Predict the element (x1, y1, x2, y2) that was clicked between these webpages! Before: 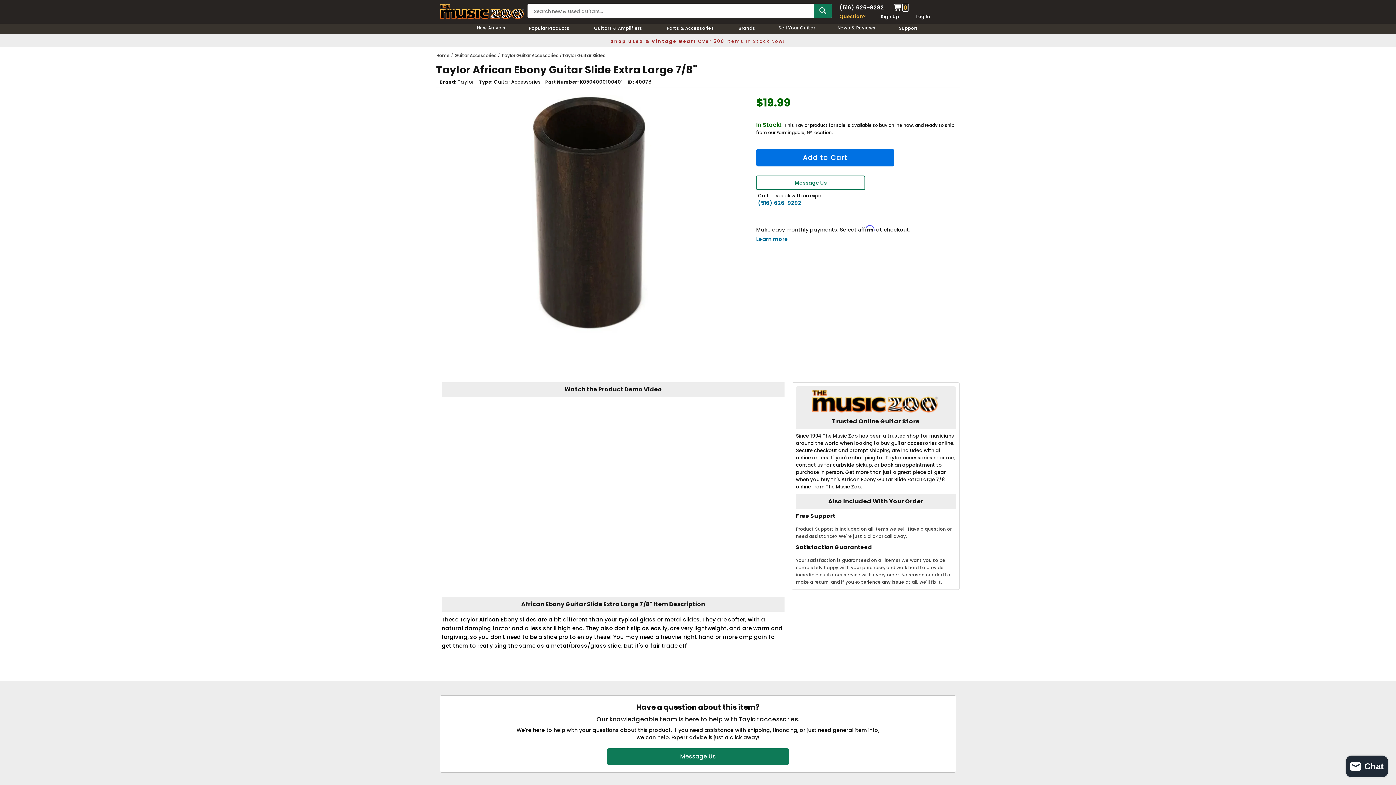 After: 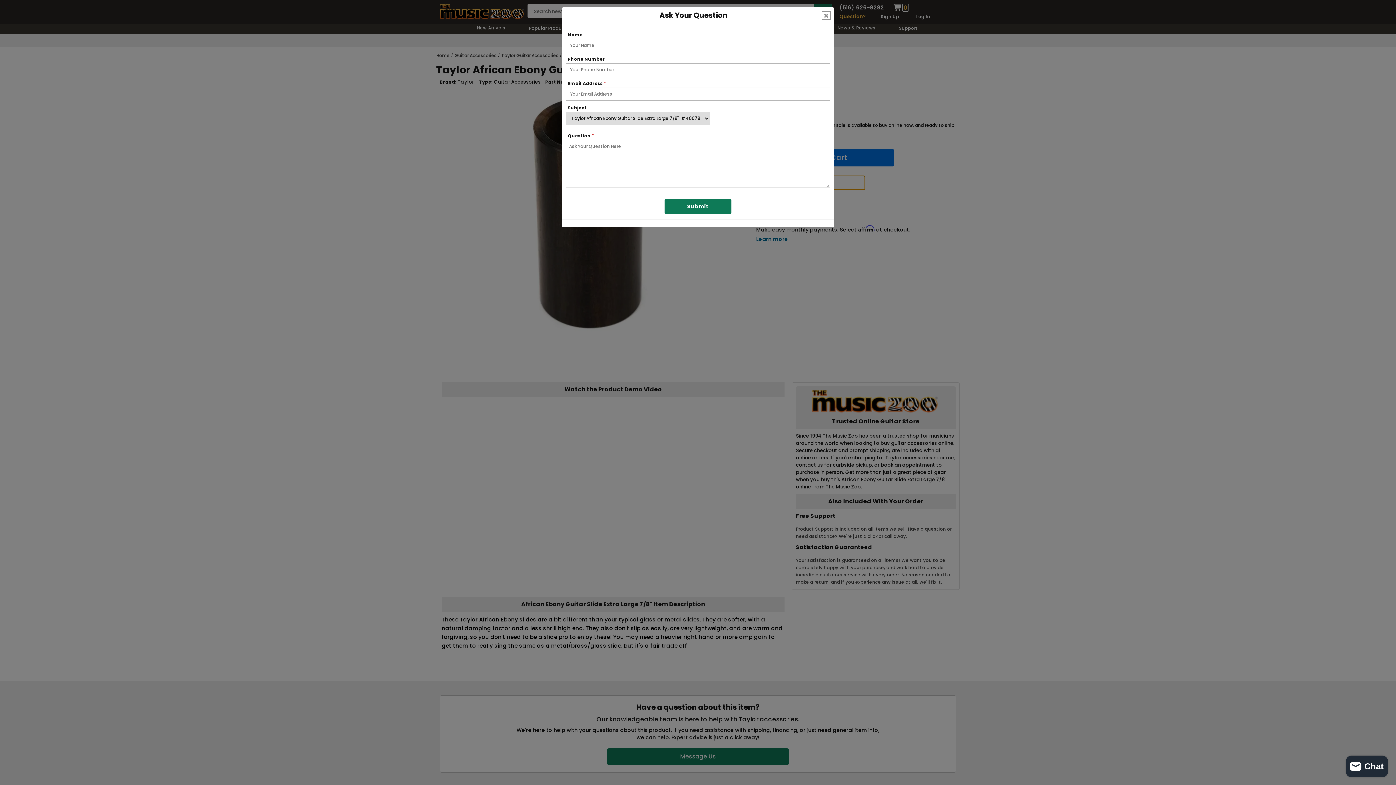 Action: bbox: (756, 175, 865, 190) label: Message Us